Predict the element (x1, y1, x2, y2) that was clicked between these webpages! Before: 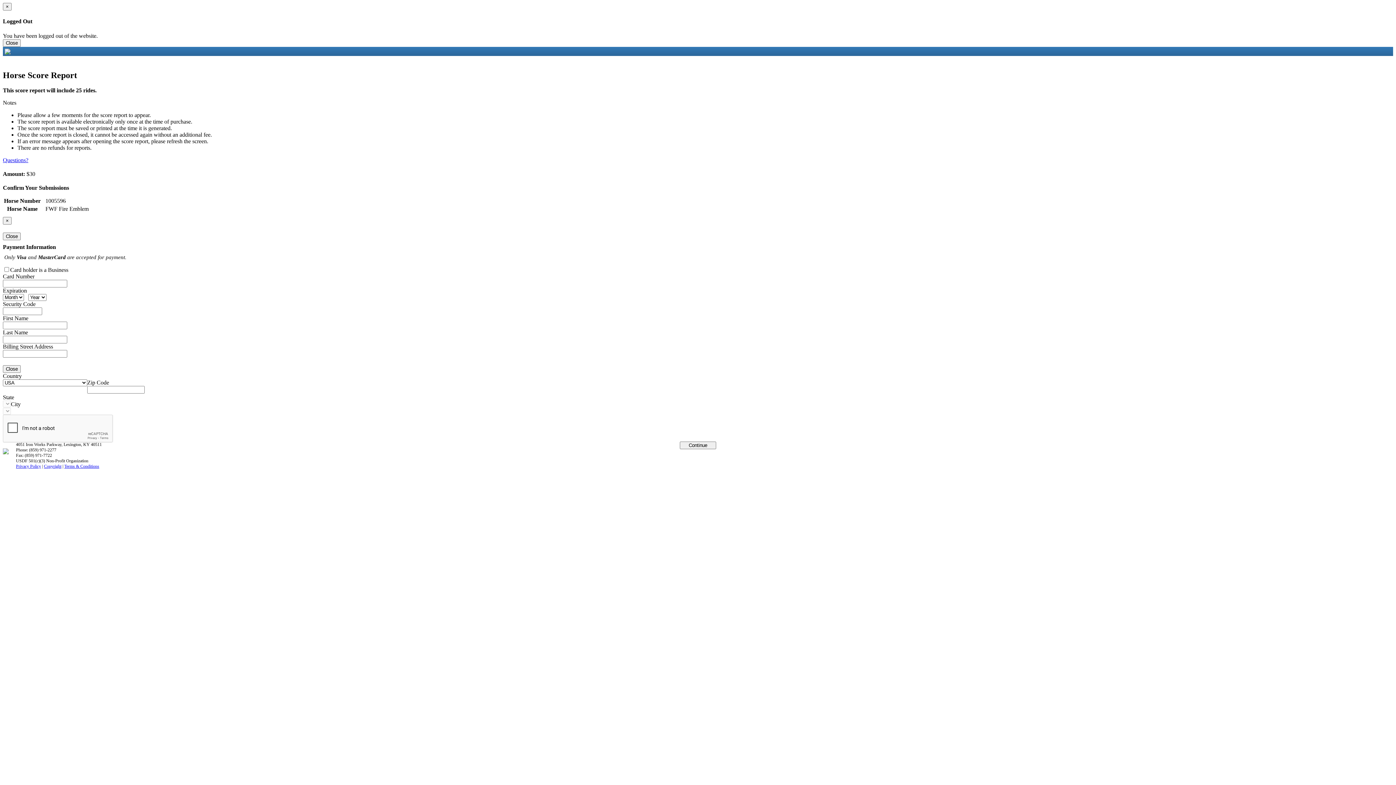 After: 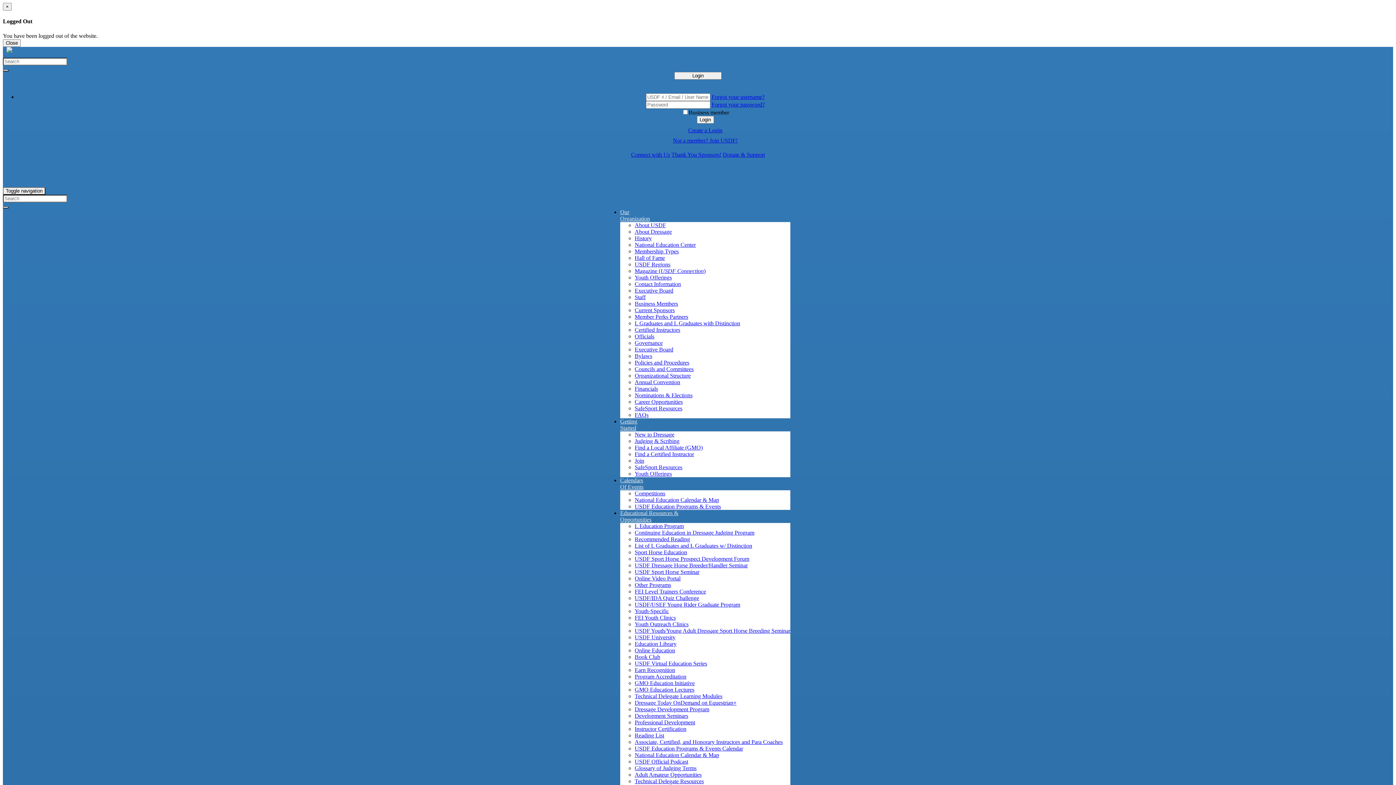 Action: bbox: (2, 49, 10, 55)